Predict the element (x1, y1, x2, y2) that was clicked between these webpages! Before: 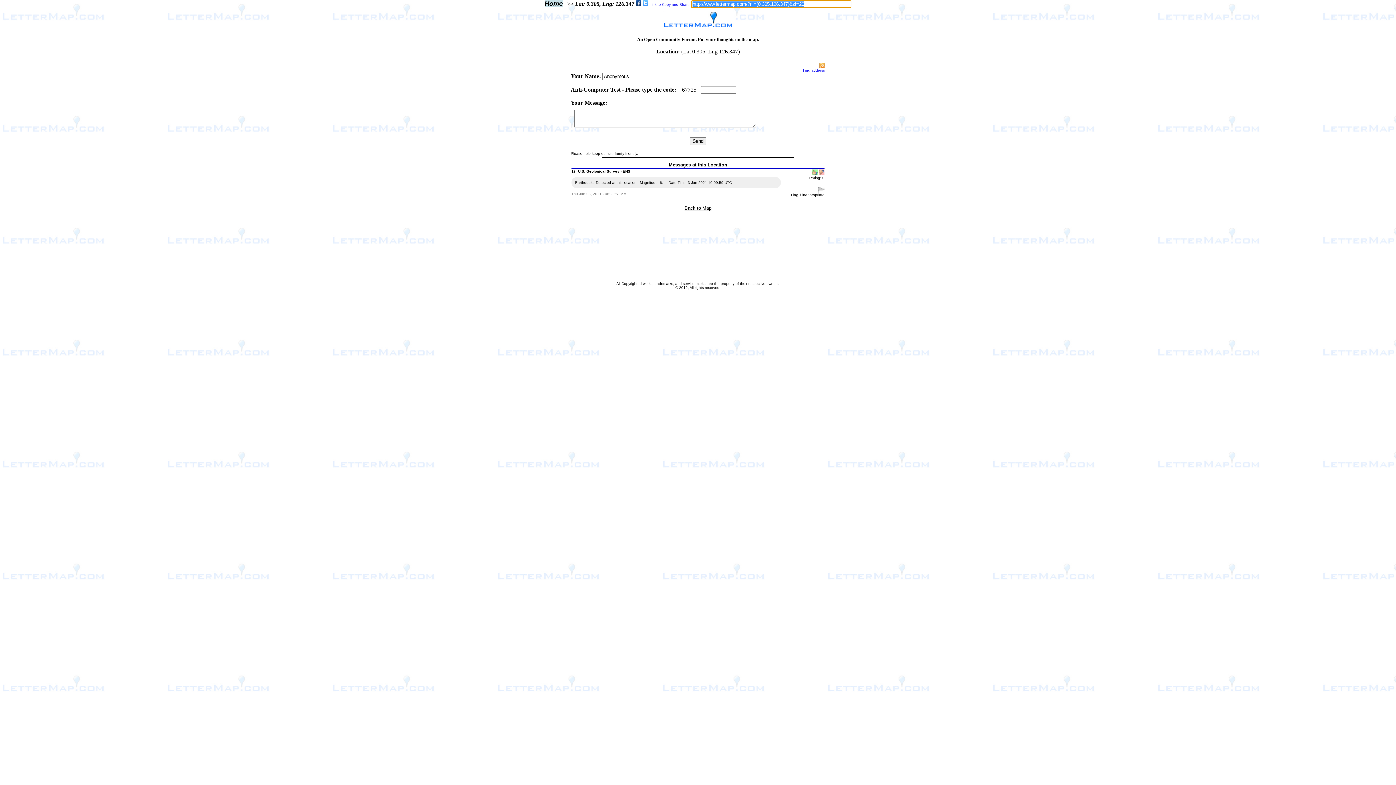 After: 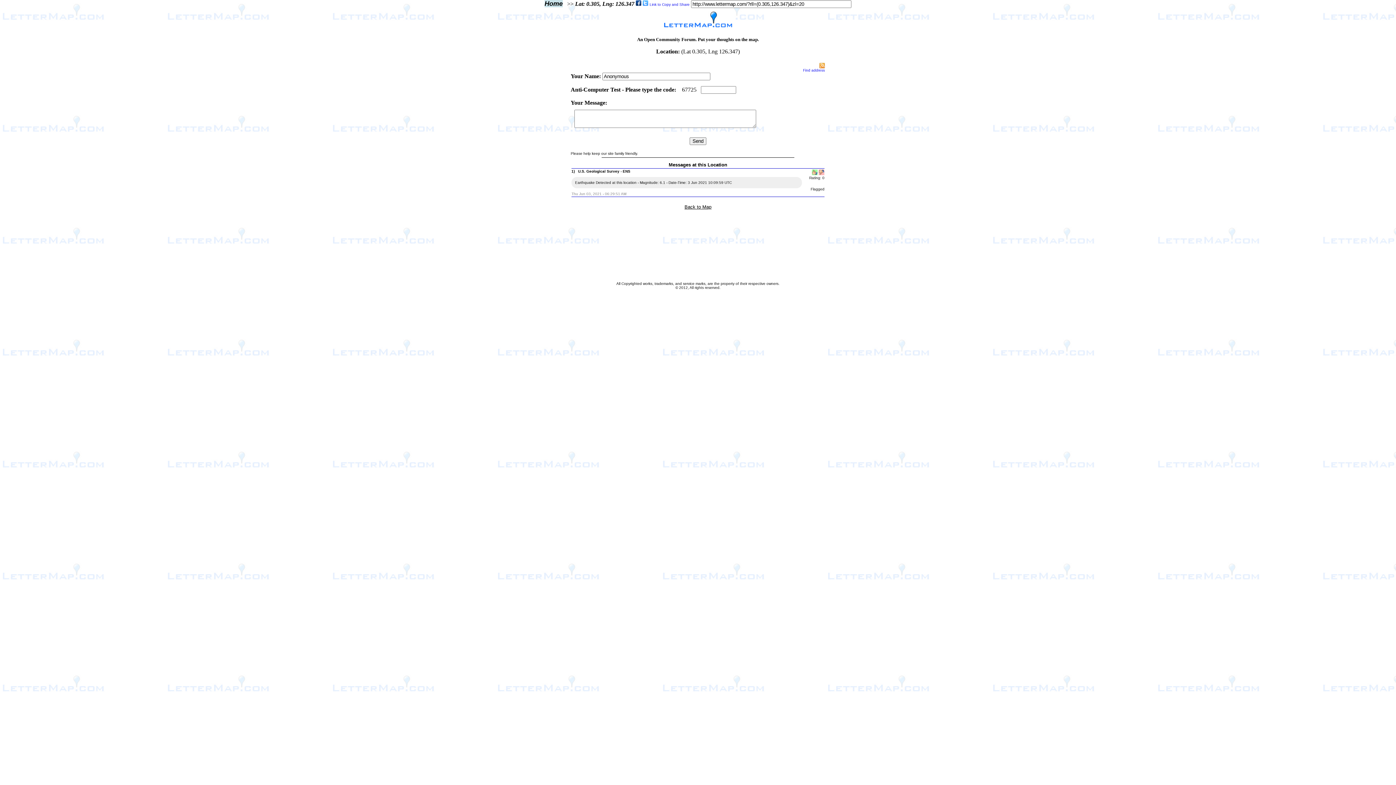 Action: label: Flag if inappropriate bbox: (791, 193, 824, 197)